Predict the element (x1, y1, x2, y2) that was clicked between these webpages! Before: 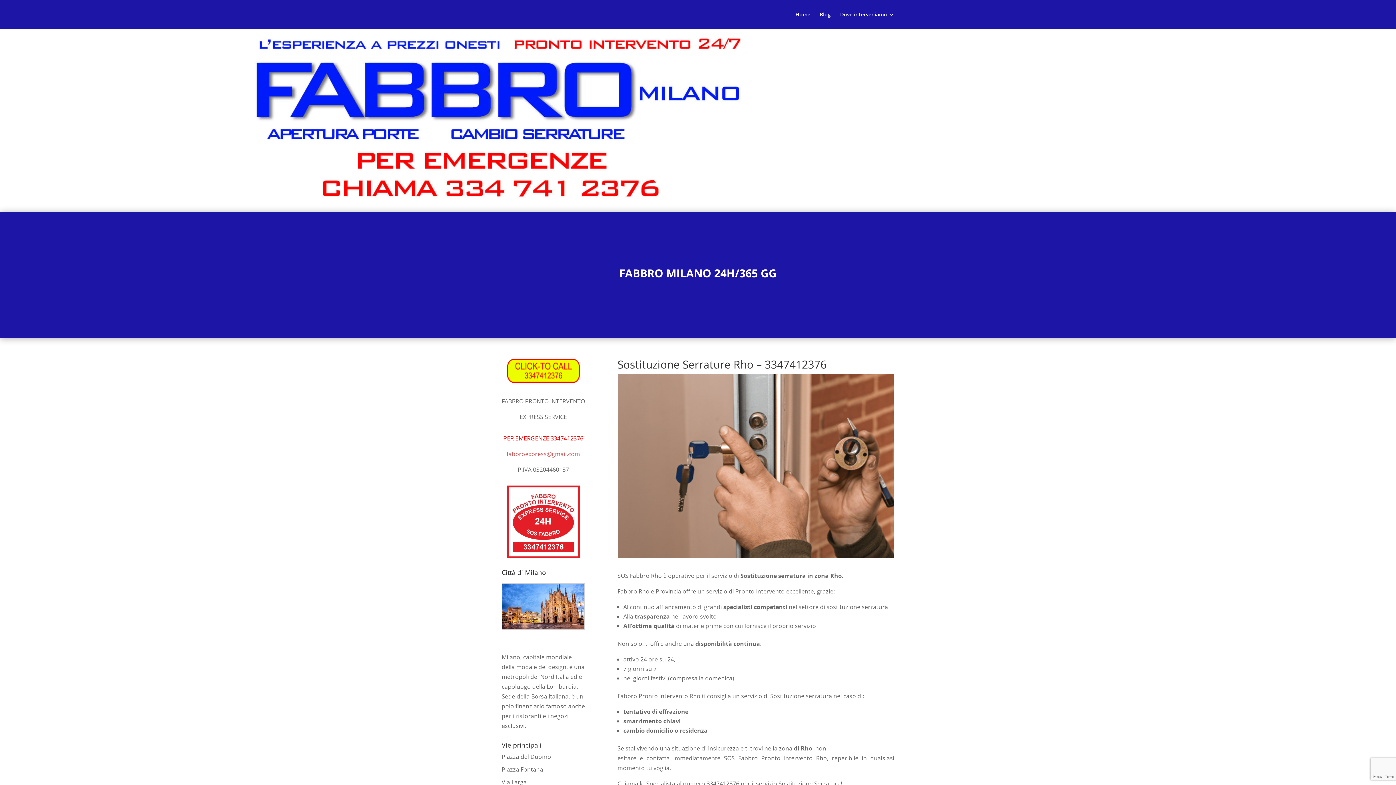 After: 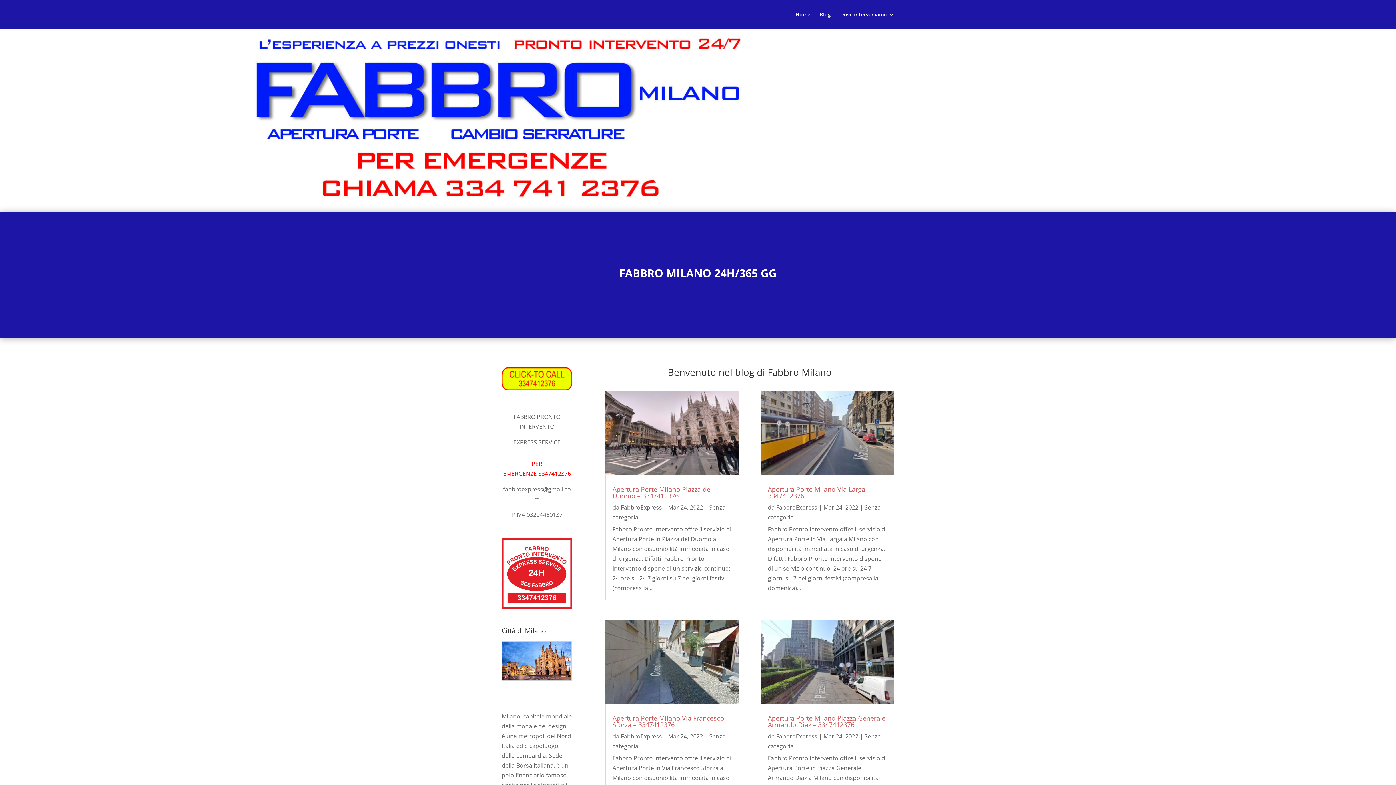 Action: bbox: (820, 12, 830, 29) label: Blog